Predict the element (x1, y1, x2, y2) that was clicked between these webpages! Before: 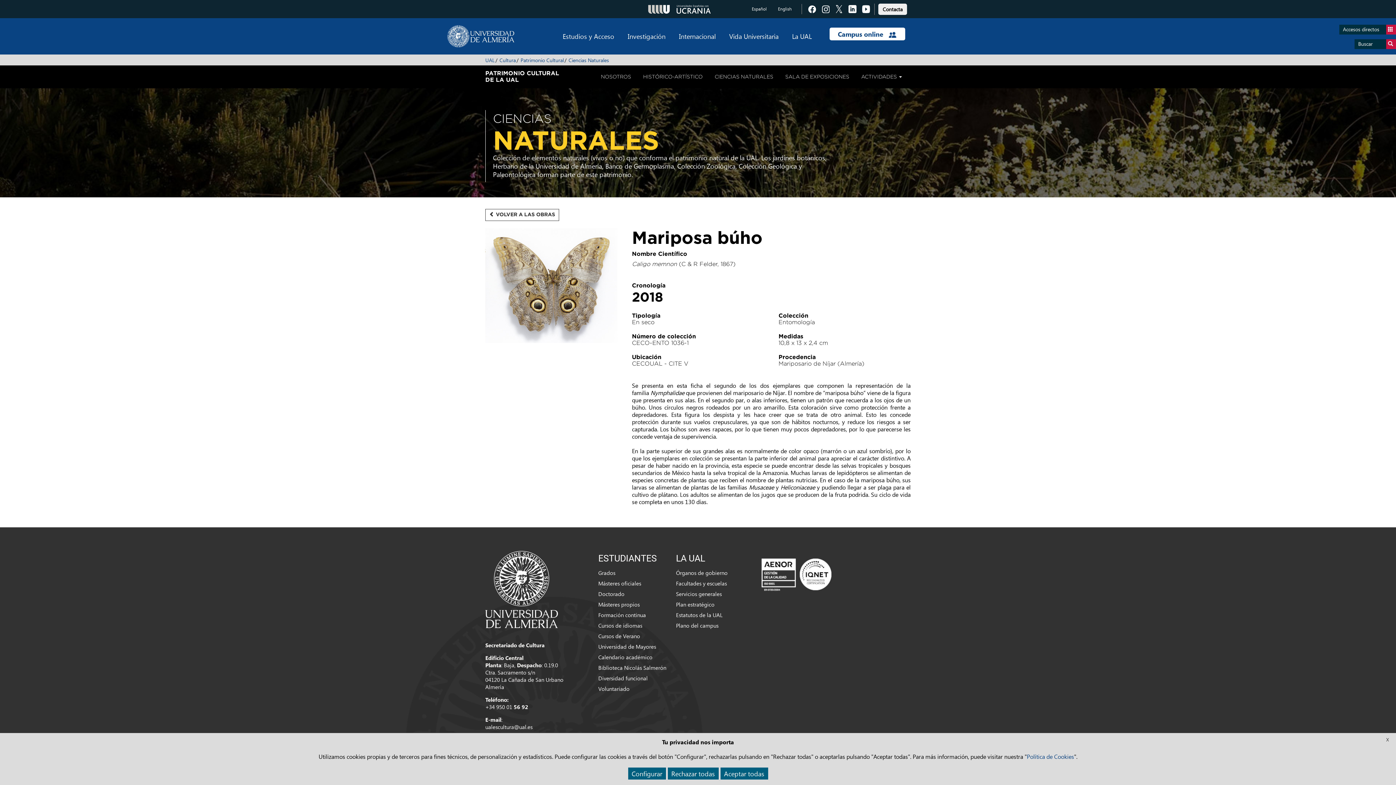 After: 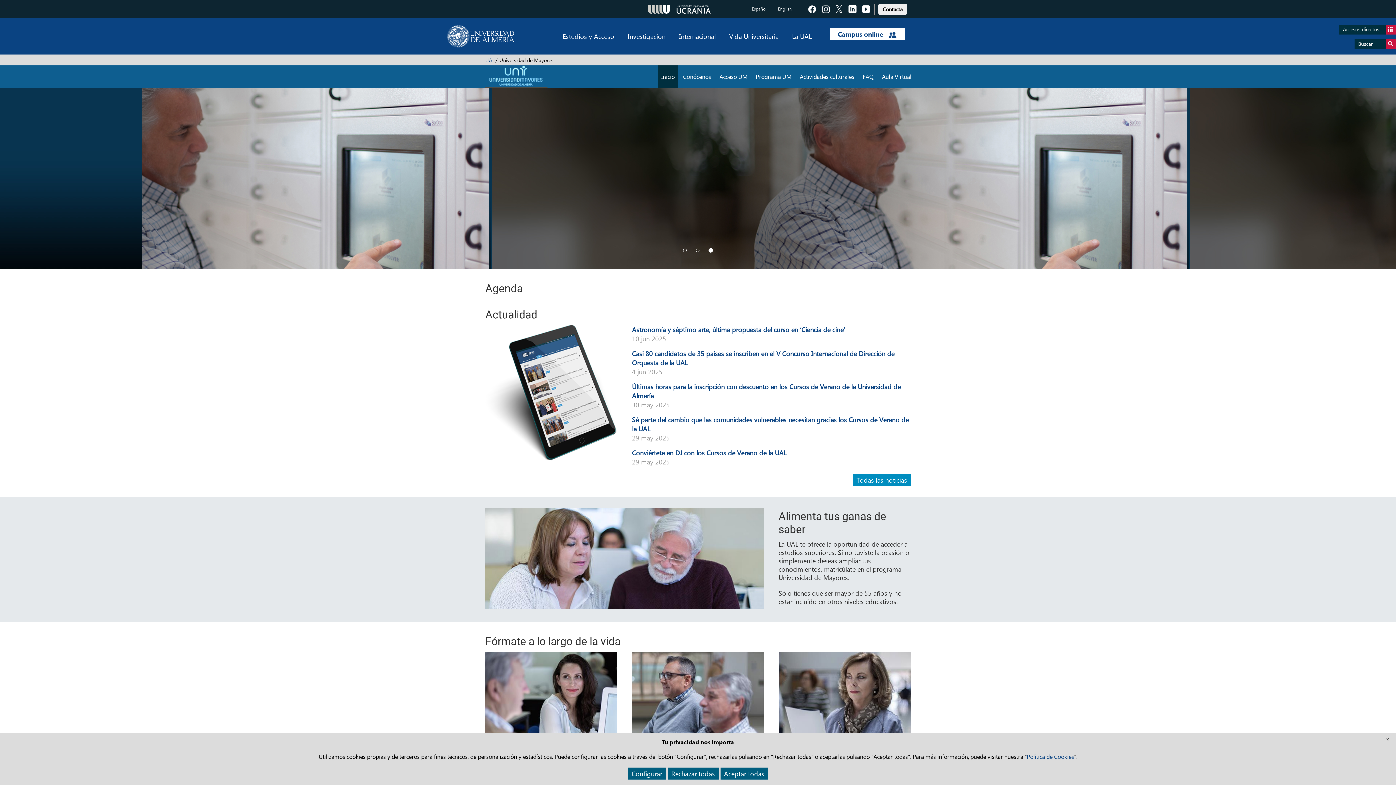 Action: bbox: (598, 643, 656, 650) label: Universidad de Mayores